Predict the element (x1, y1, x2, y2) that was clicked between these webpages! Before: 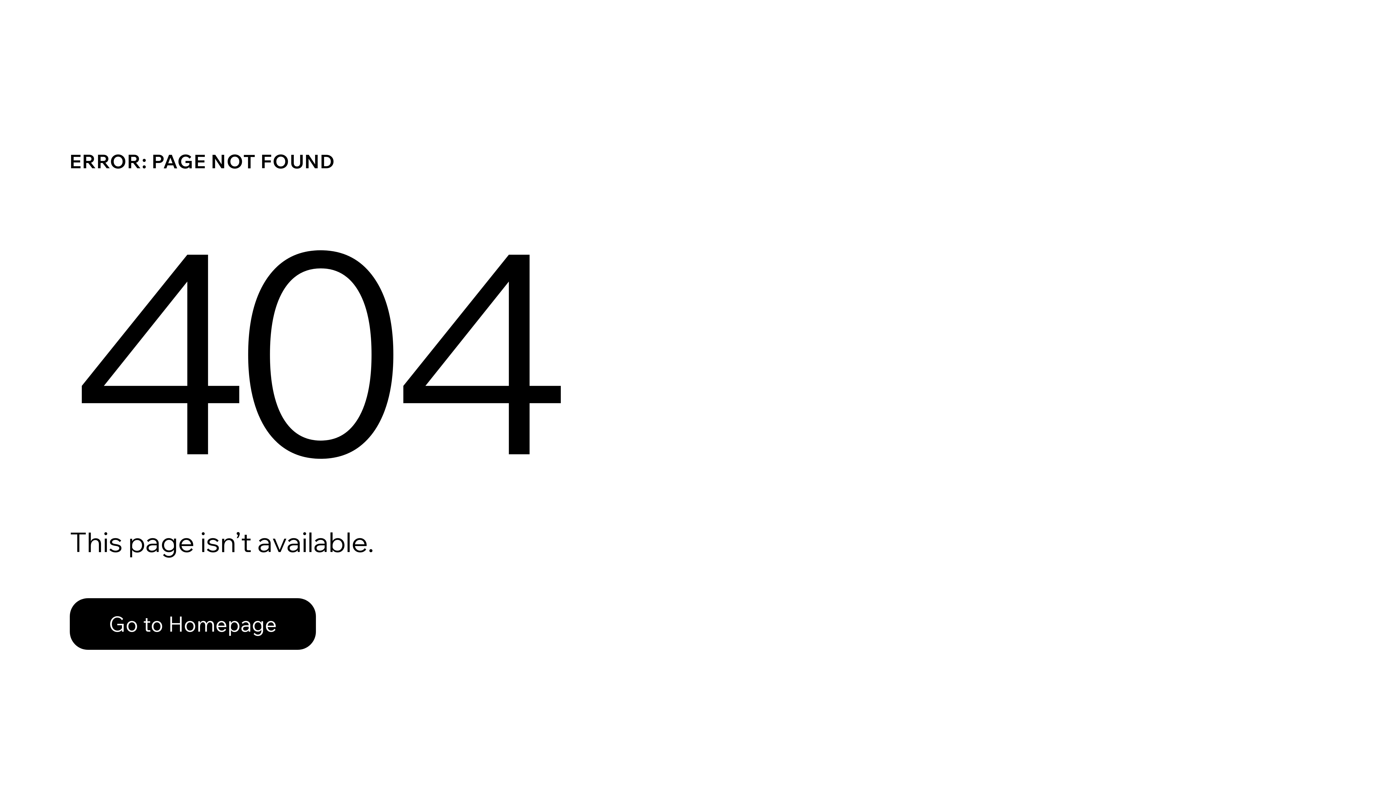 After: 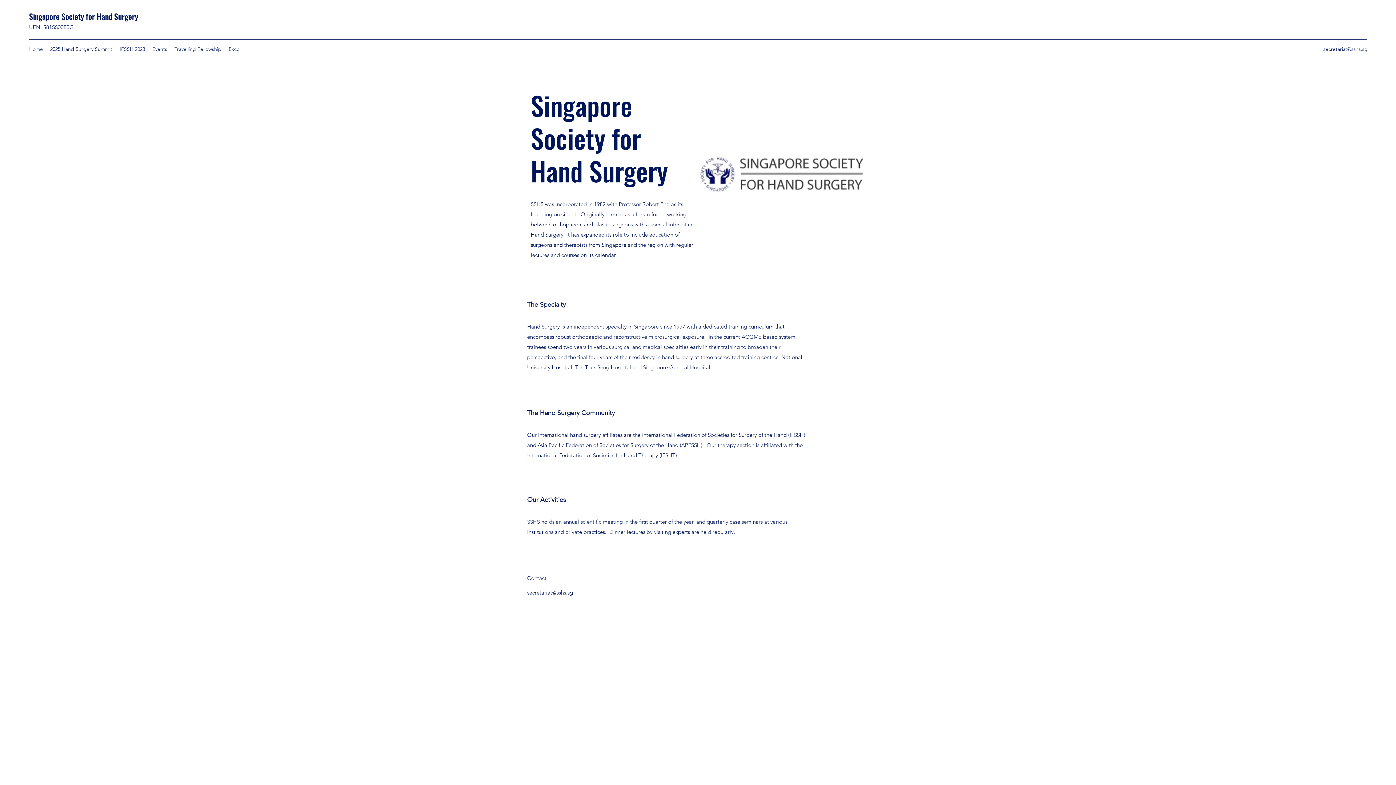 Action: bbox: (69, 582, 768, 659) label: Go to Homepage